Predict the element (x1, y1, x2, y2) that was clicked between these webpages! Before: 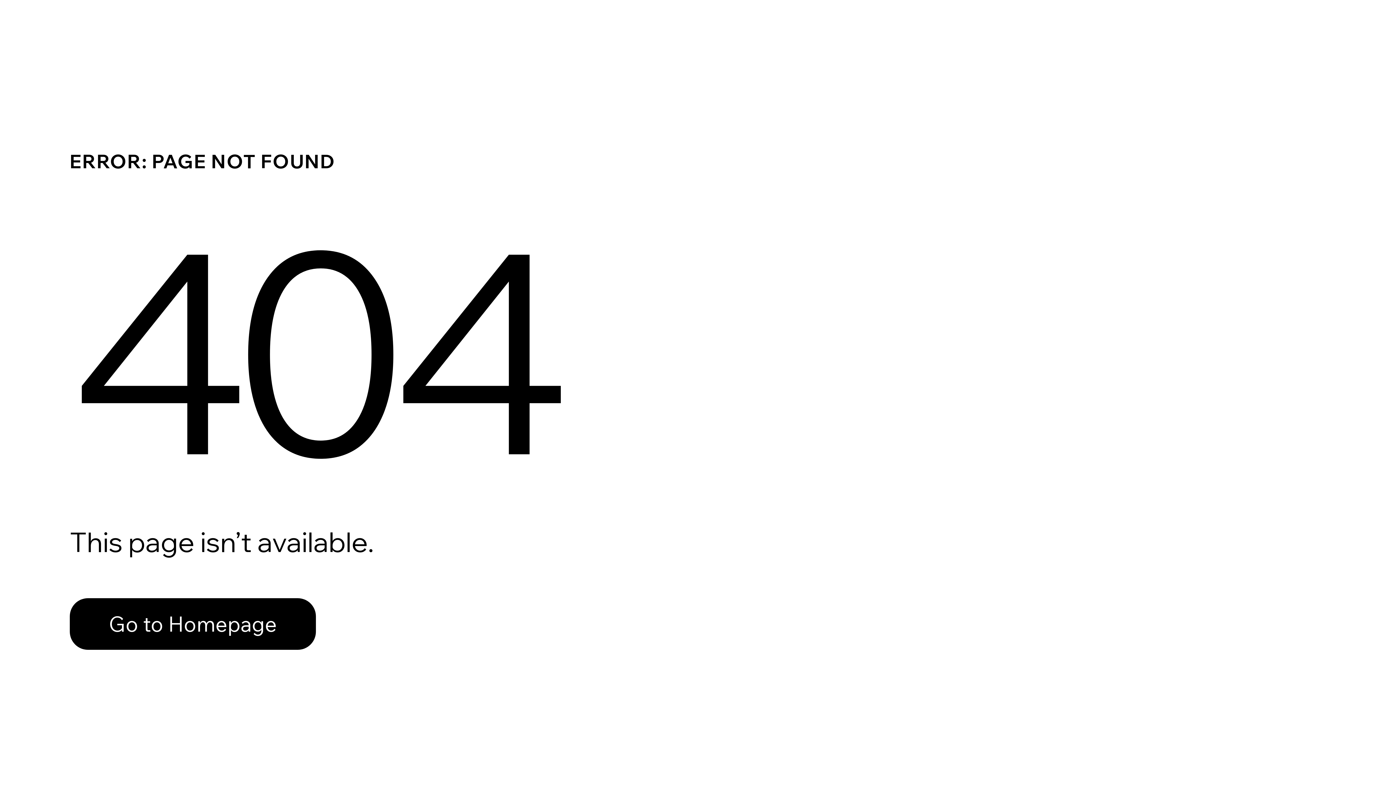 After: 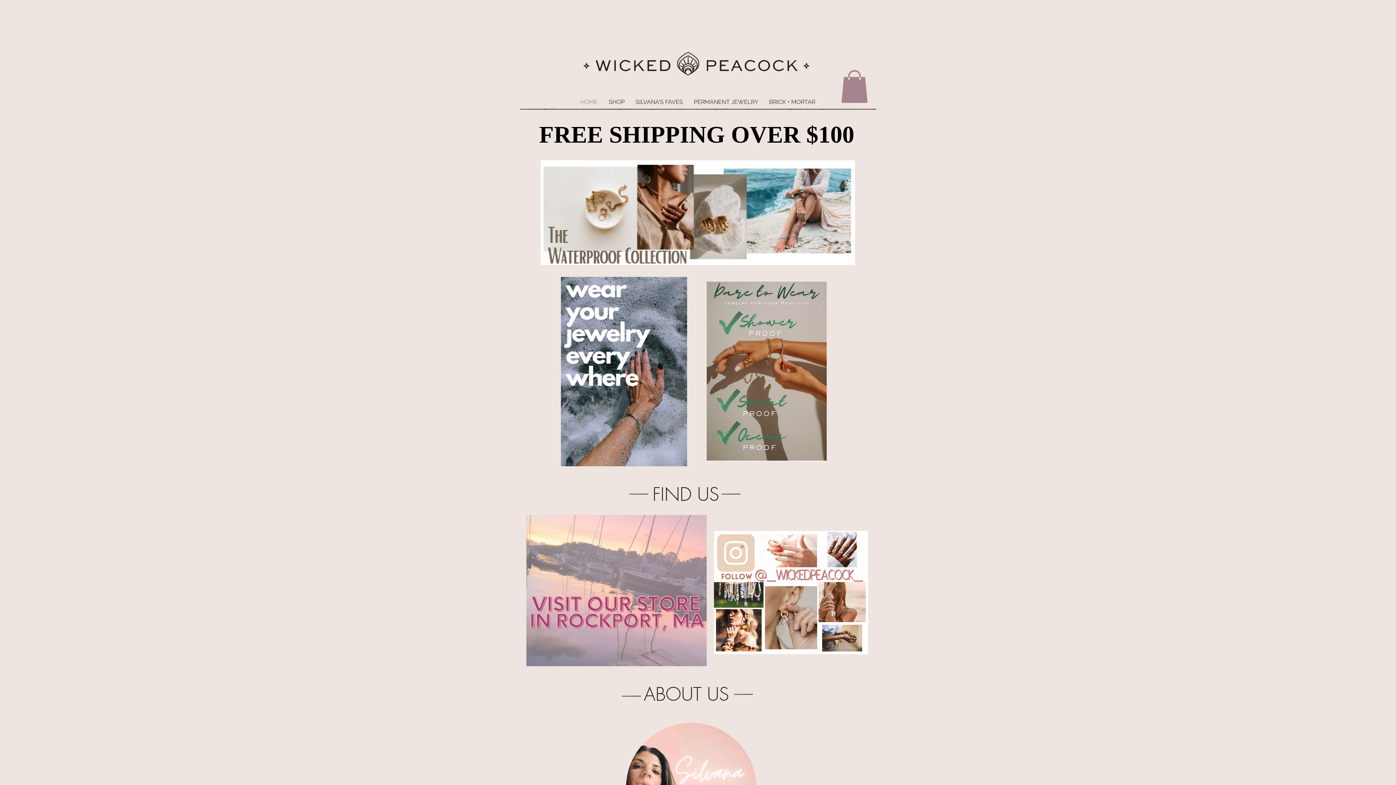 Action: bbox: (69, 598, 316, 650) label: Go to Homepage